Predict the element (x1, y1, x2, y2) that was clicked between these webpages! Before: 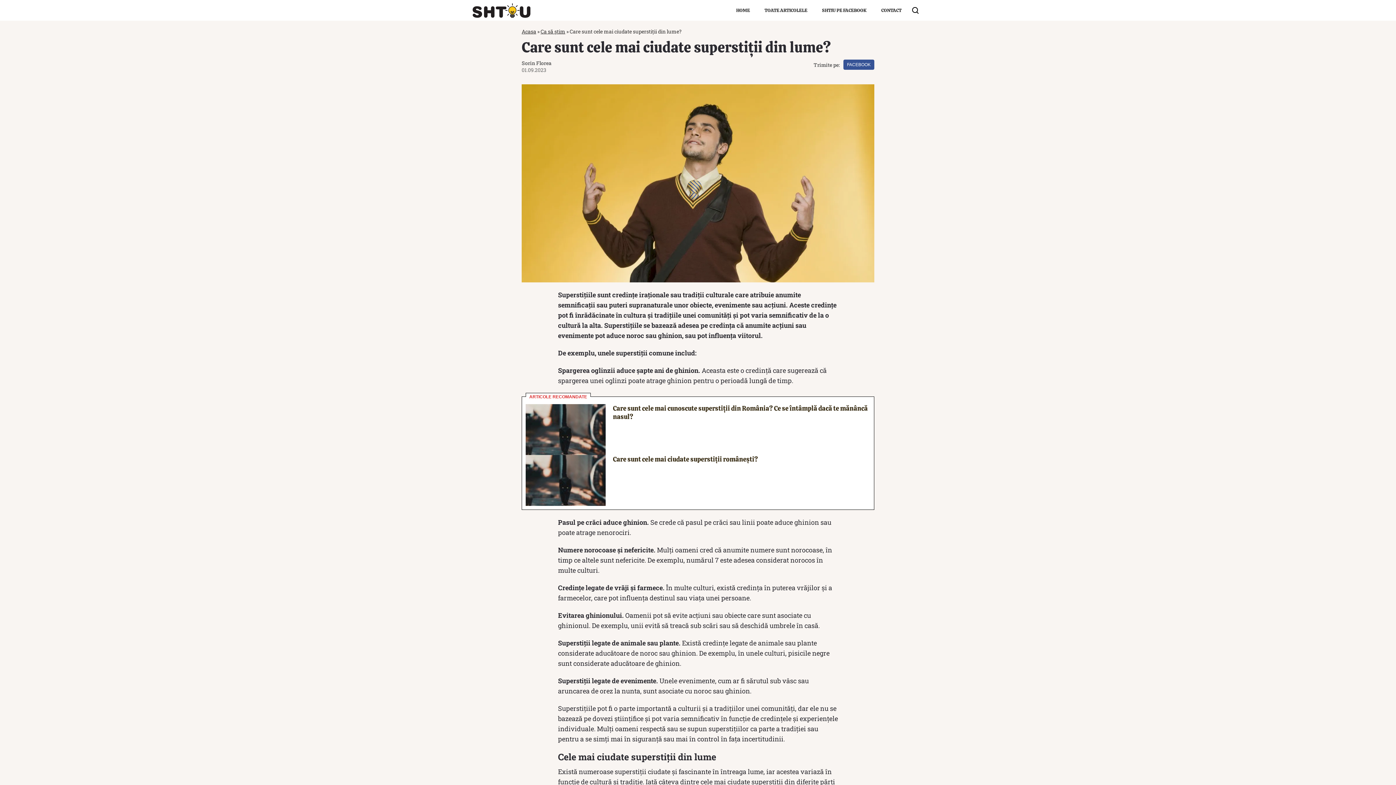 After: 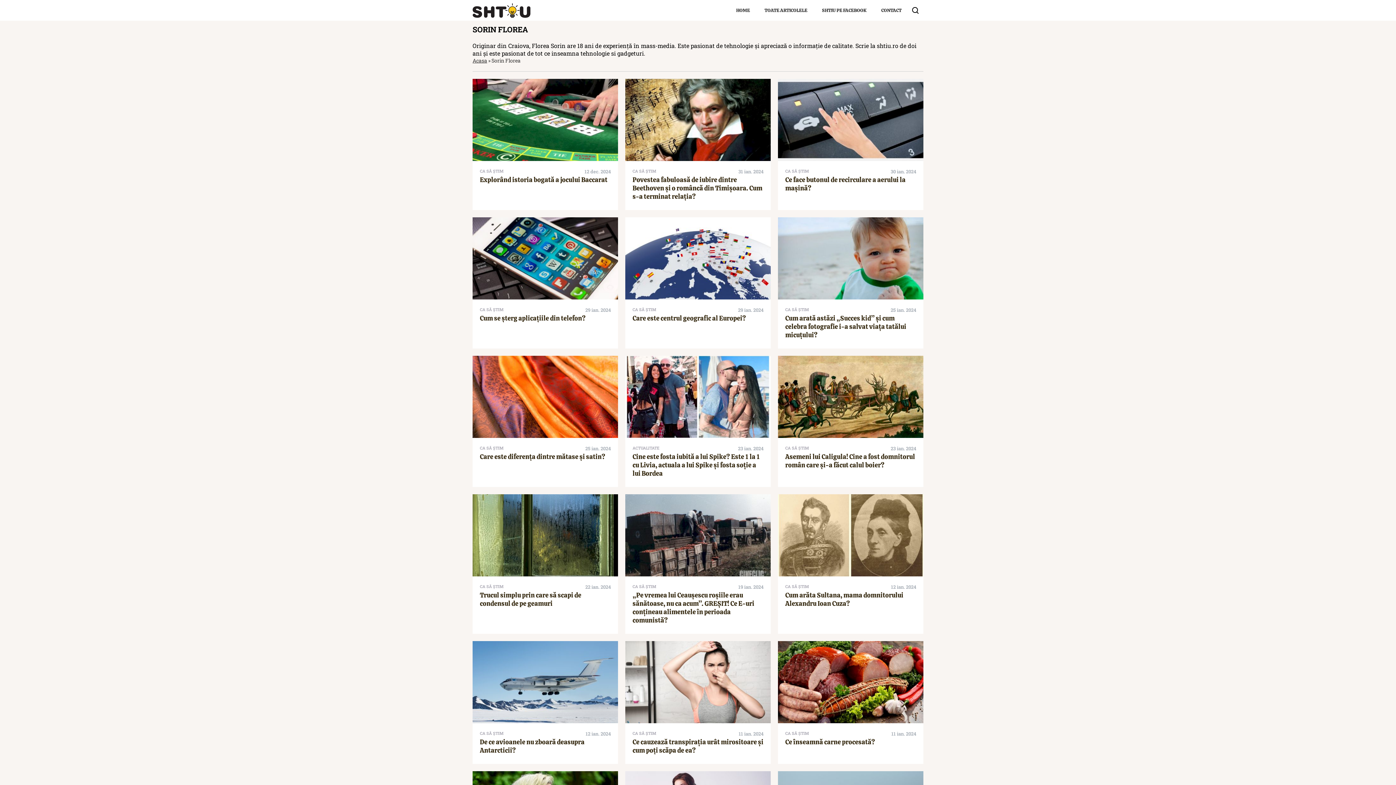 Action: bbox: (521, 59, 551, 66) label: Sorin Florea